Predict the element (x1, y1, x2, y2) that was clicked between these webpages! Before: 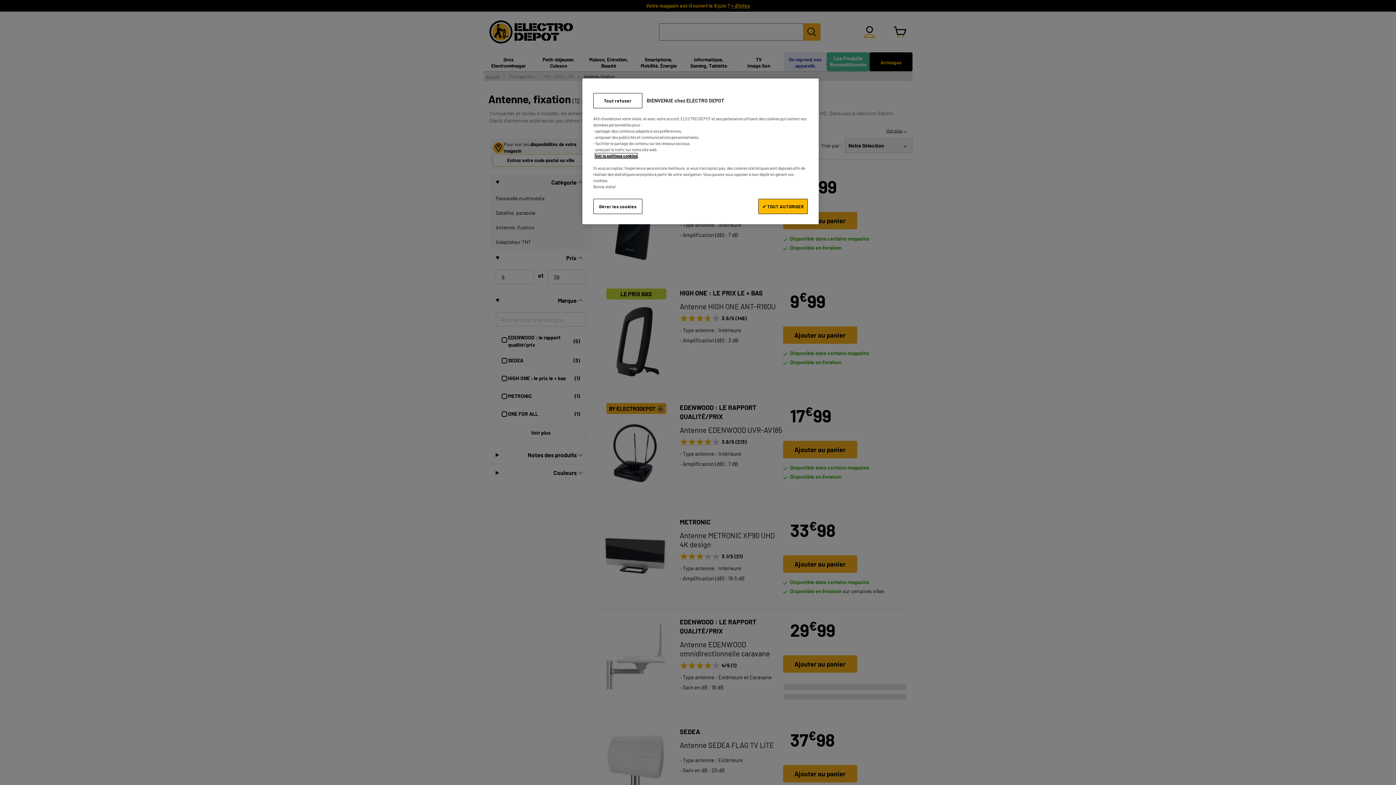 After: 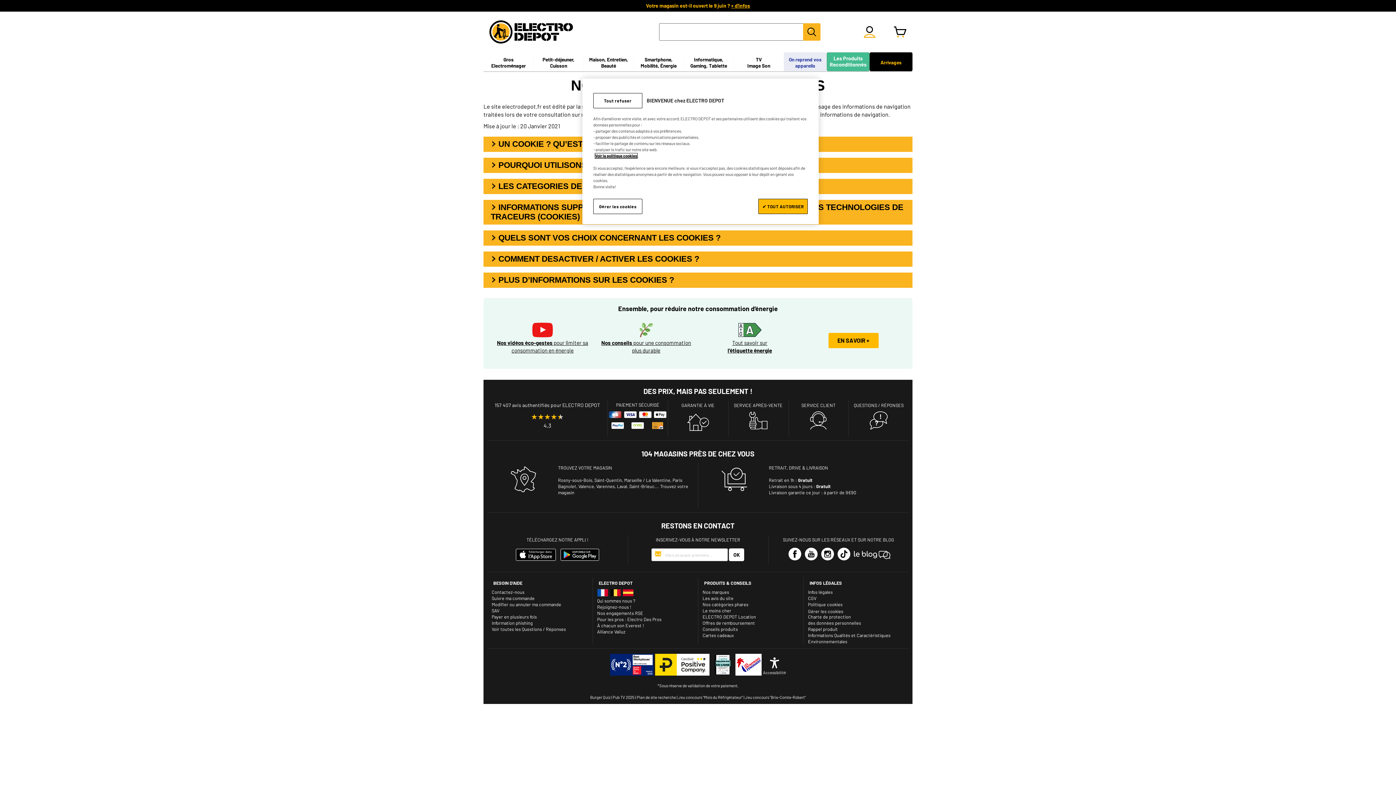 Action: label: Voir la politique cookies bbox: (595, 153, 637, 158)